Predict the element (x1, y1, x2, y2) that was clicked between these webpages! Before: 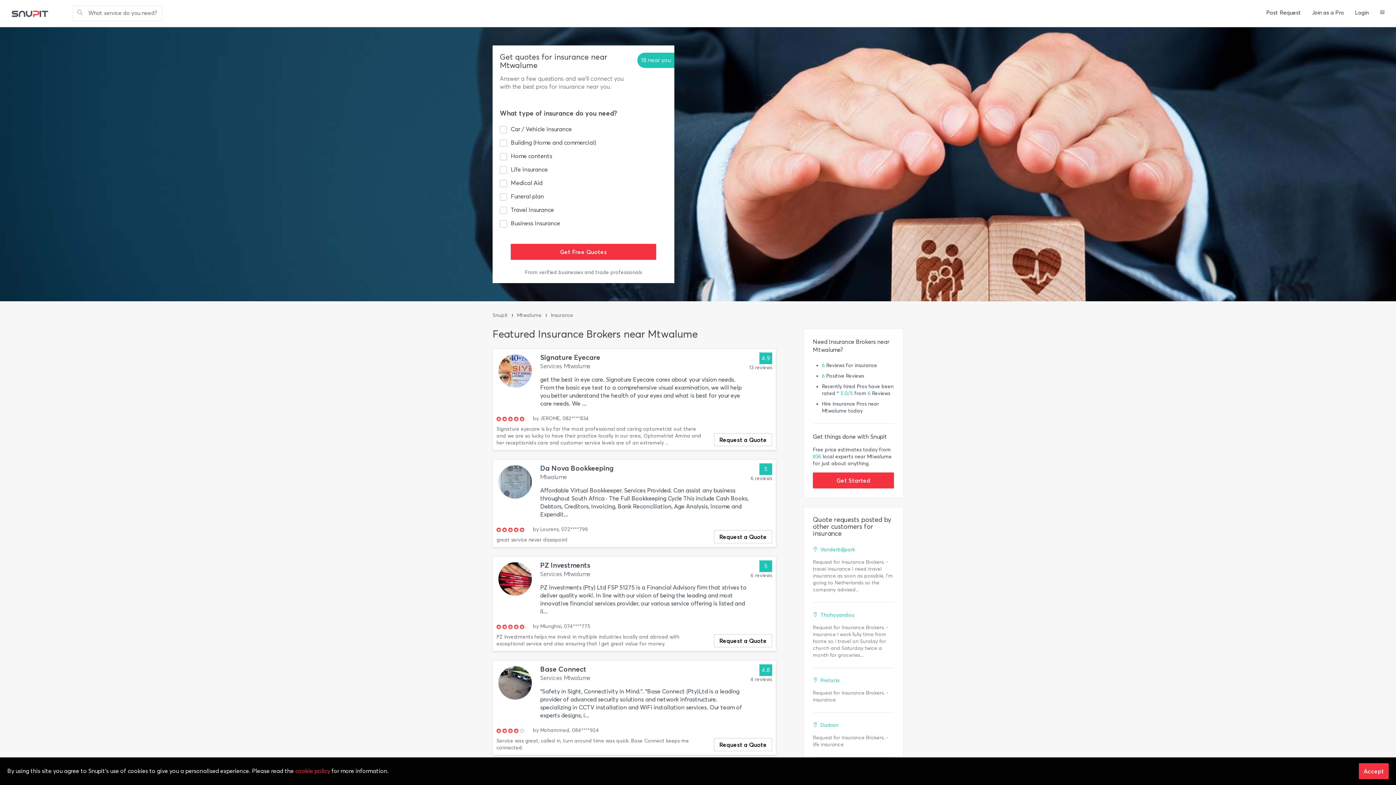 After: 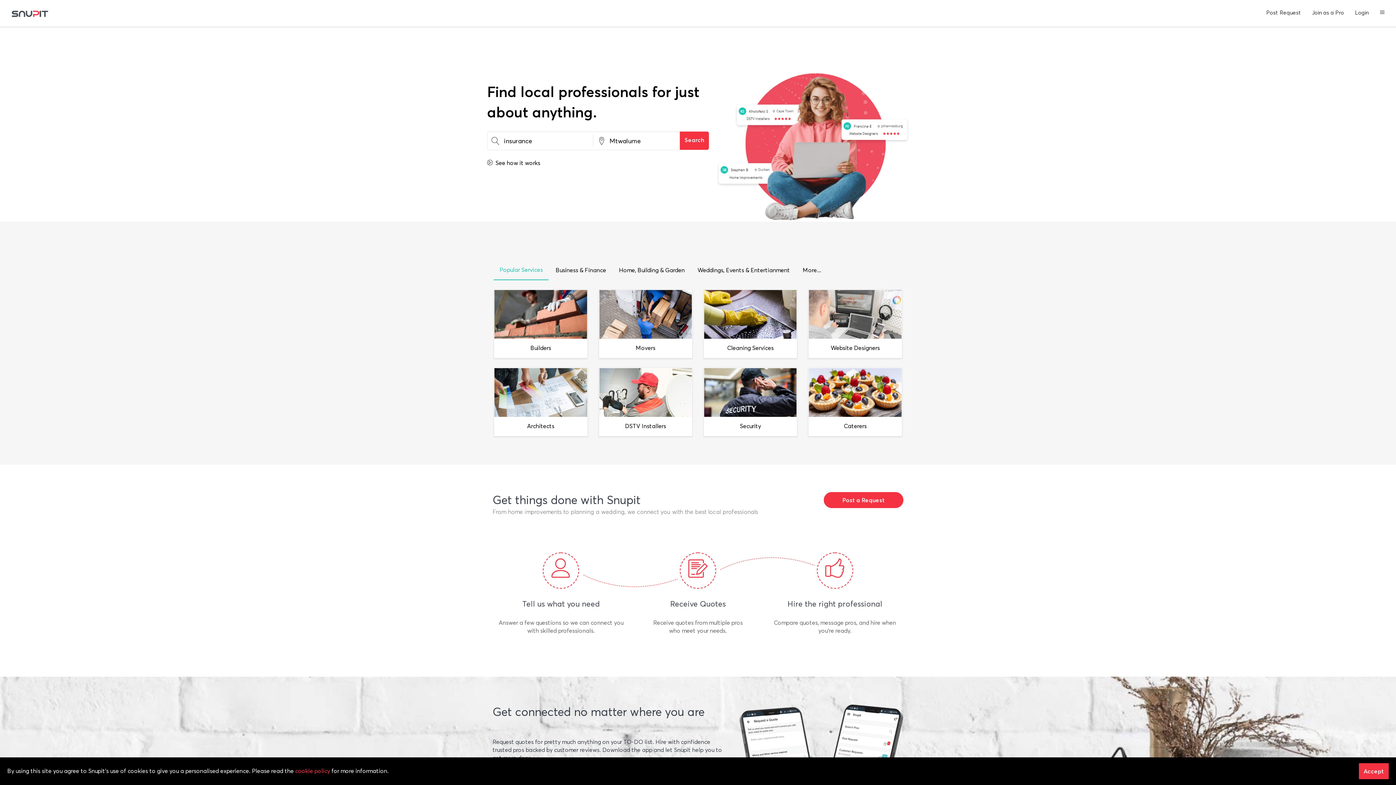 Action: bbox: (5, 9, 54, 16)